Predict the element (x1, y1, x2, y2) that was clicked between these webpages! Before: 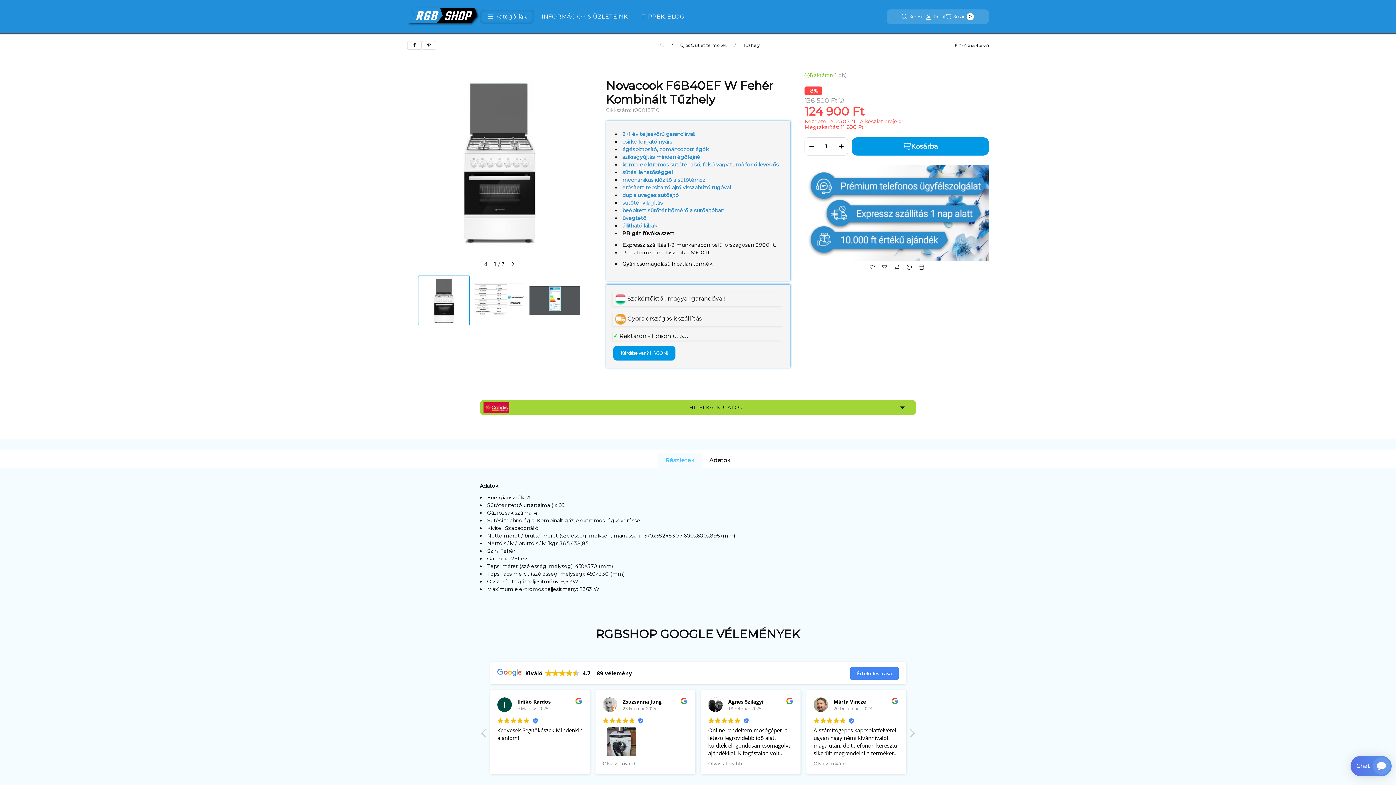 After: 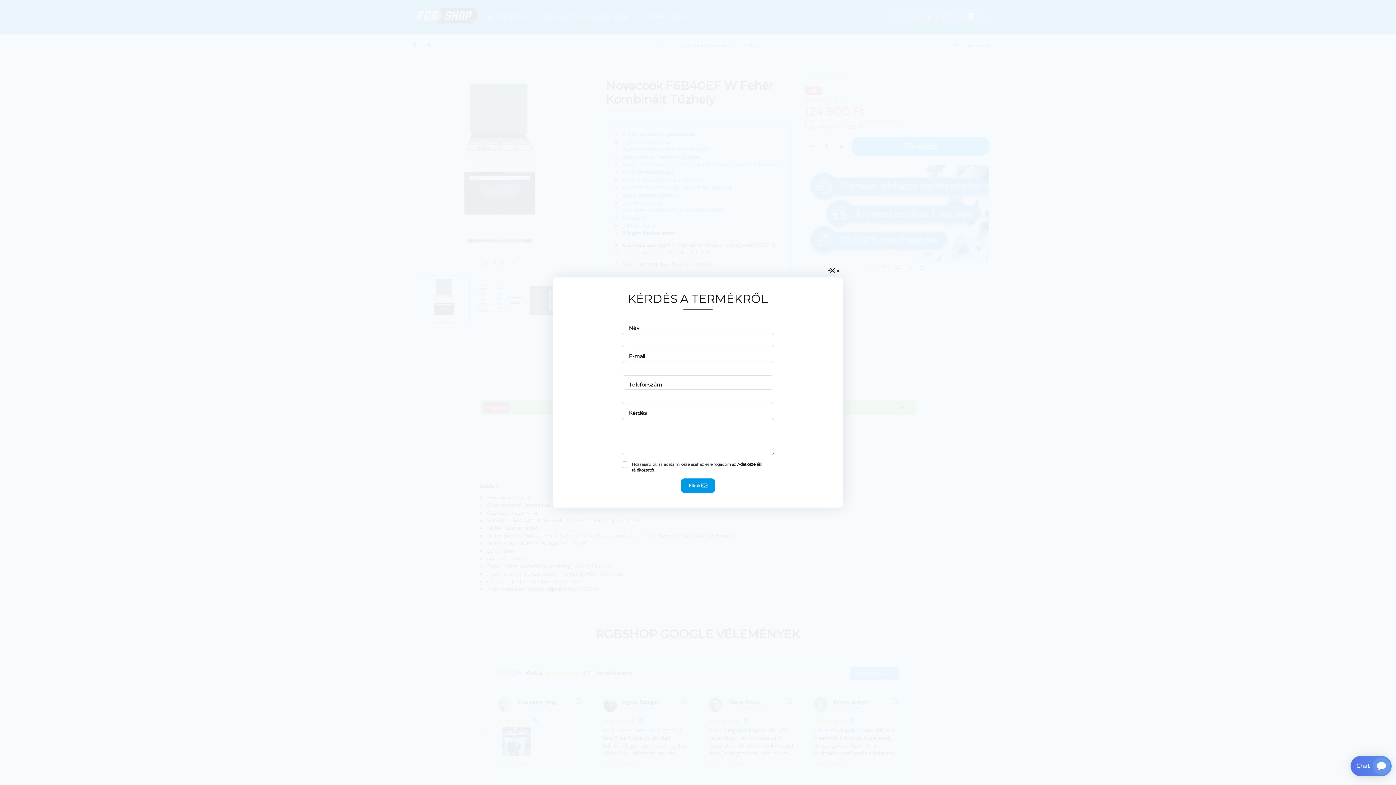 Action: bbox: (903, 261, 915, 273) label: Kérdés a termékről